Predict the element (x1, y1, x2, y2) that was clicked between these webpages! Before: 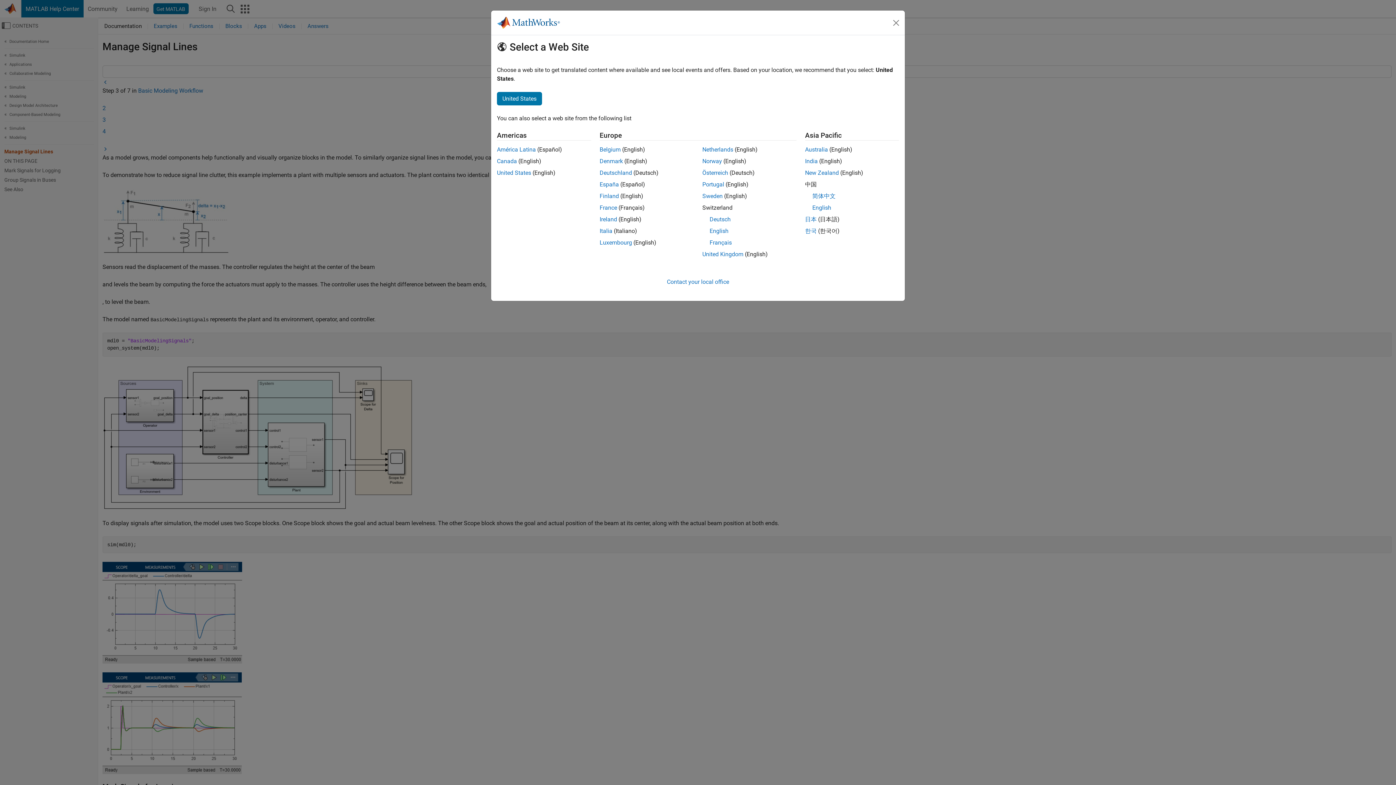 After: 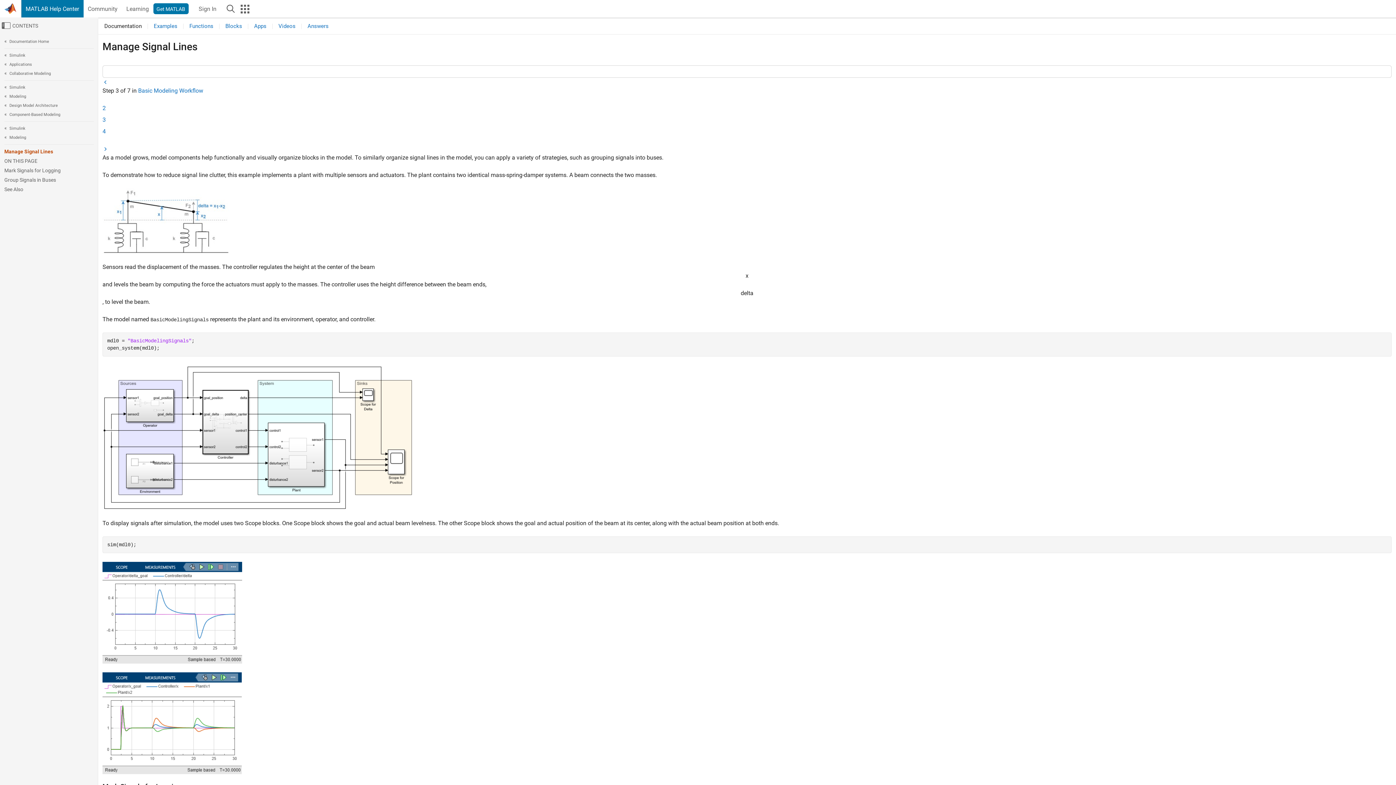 Action: bbox: (812, 204, 831, 211) label: English